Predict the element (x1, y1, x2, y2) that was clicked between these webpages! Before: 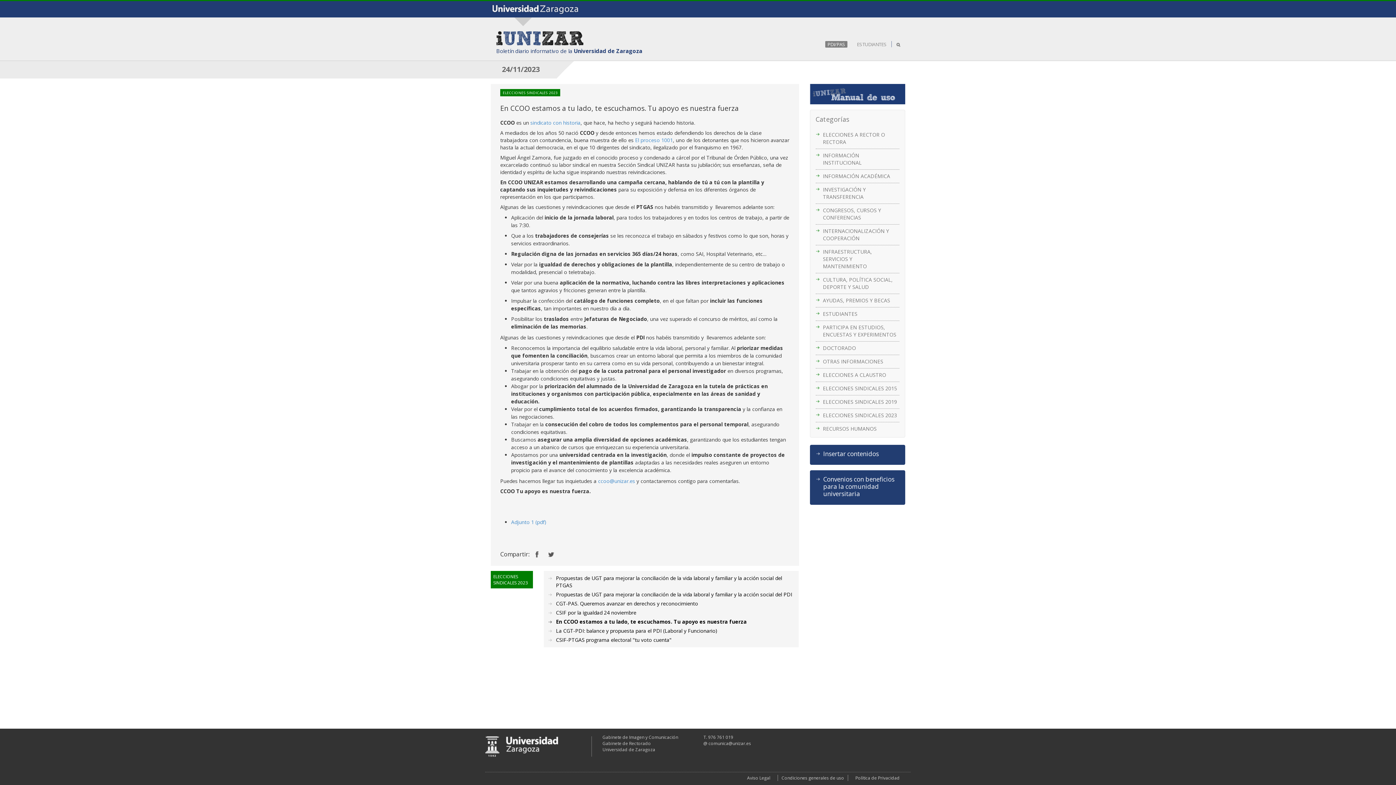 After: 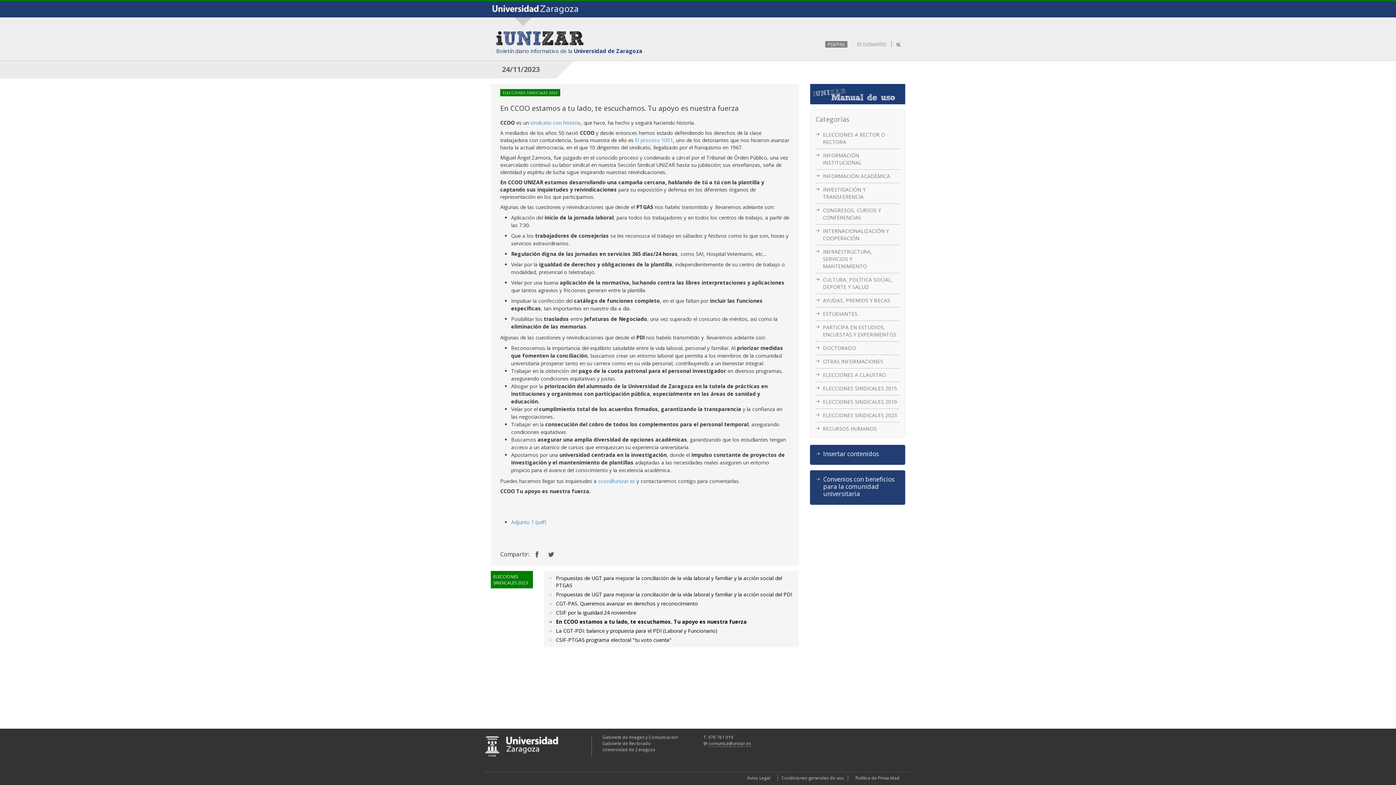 Action: label: comunica@unizar.es bbox: (708, 740, 751, 746)